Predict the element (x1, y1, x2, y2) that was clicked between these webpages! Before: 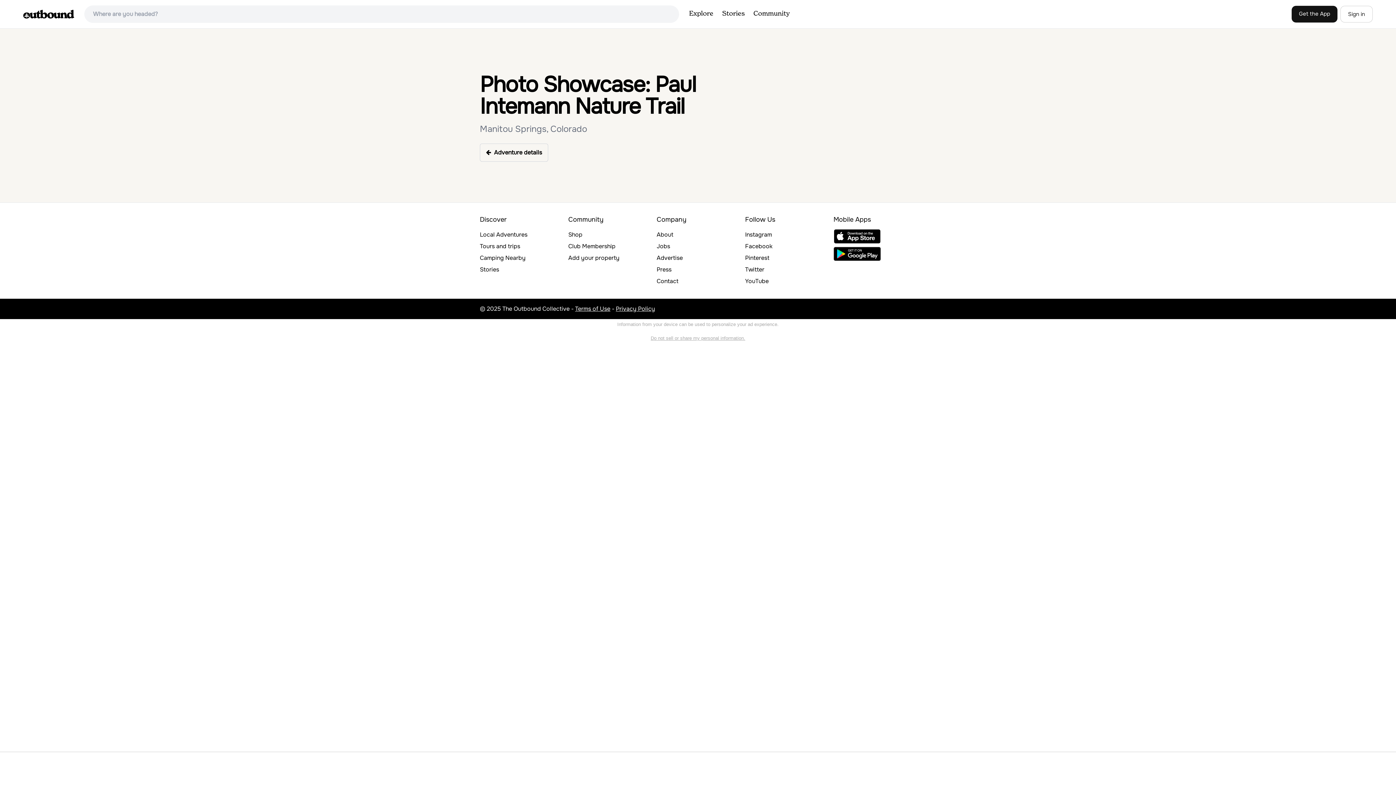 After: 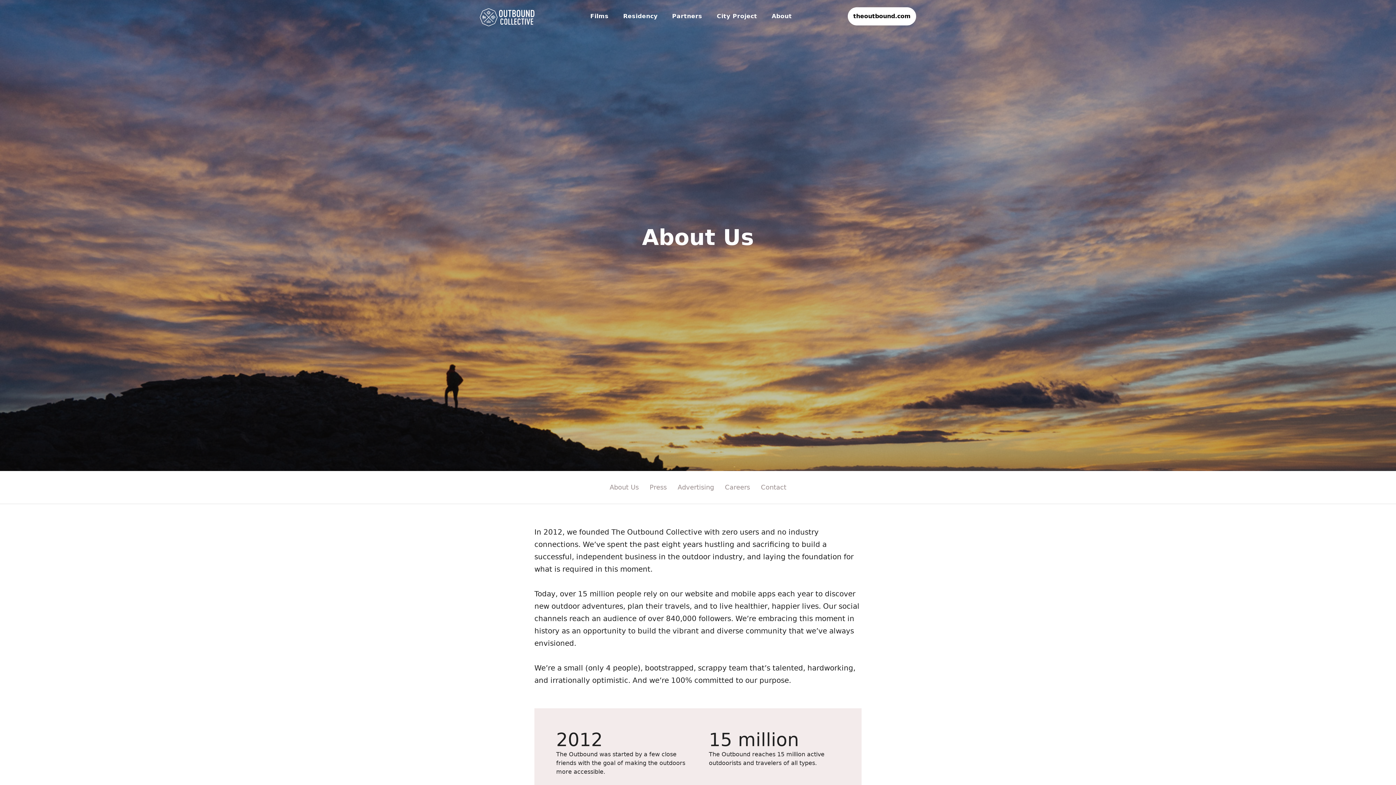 Action: bbox: (656, 254, 683, 261) label: Advertise